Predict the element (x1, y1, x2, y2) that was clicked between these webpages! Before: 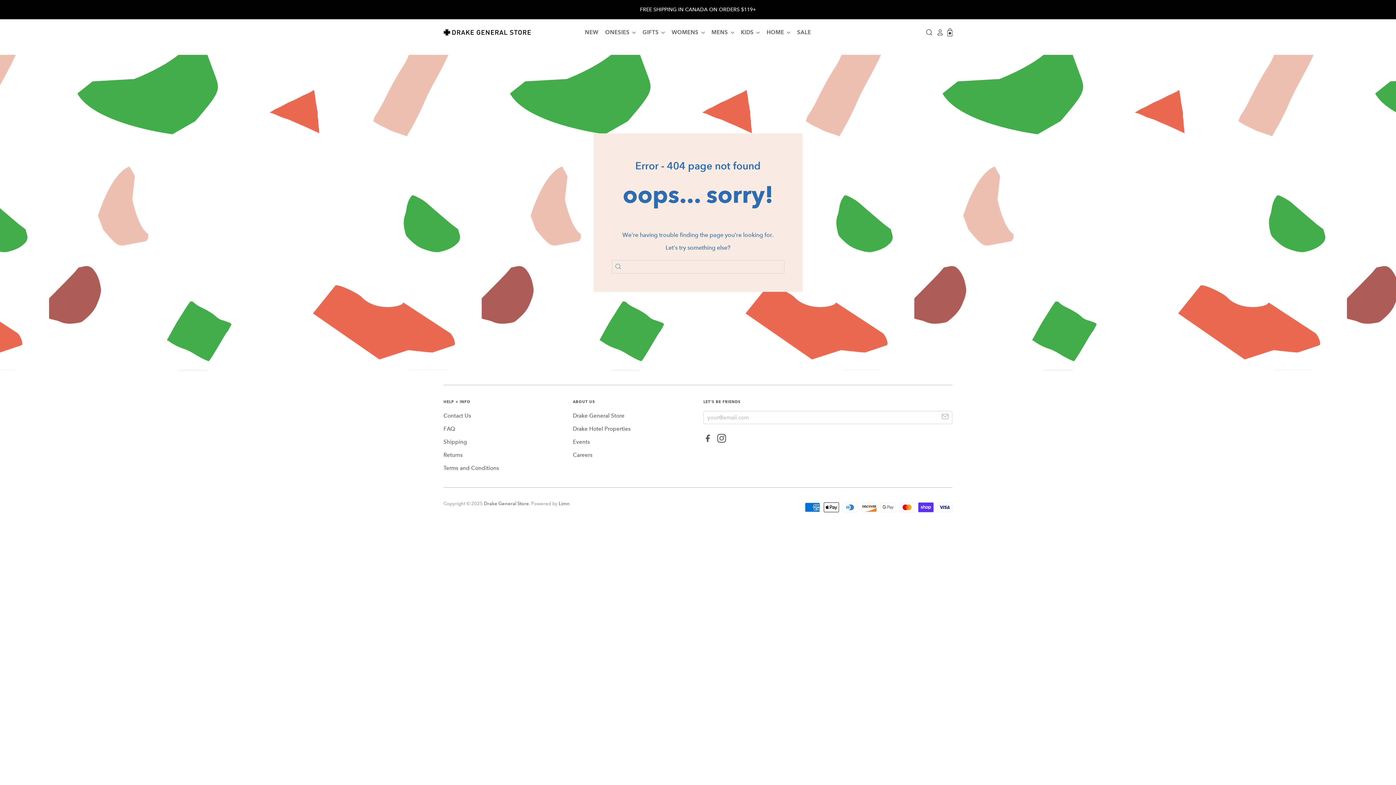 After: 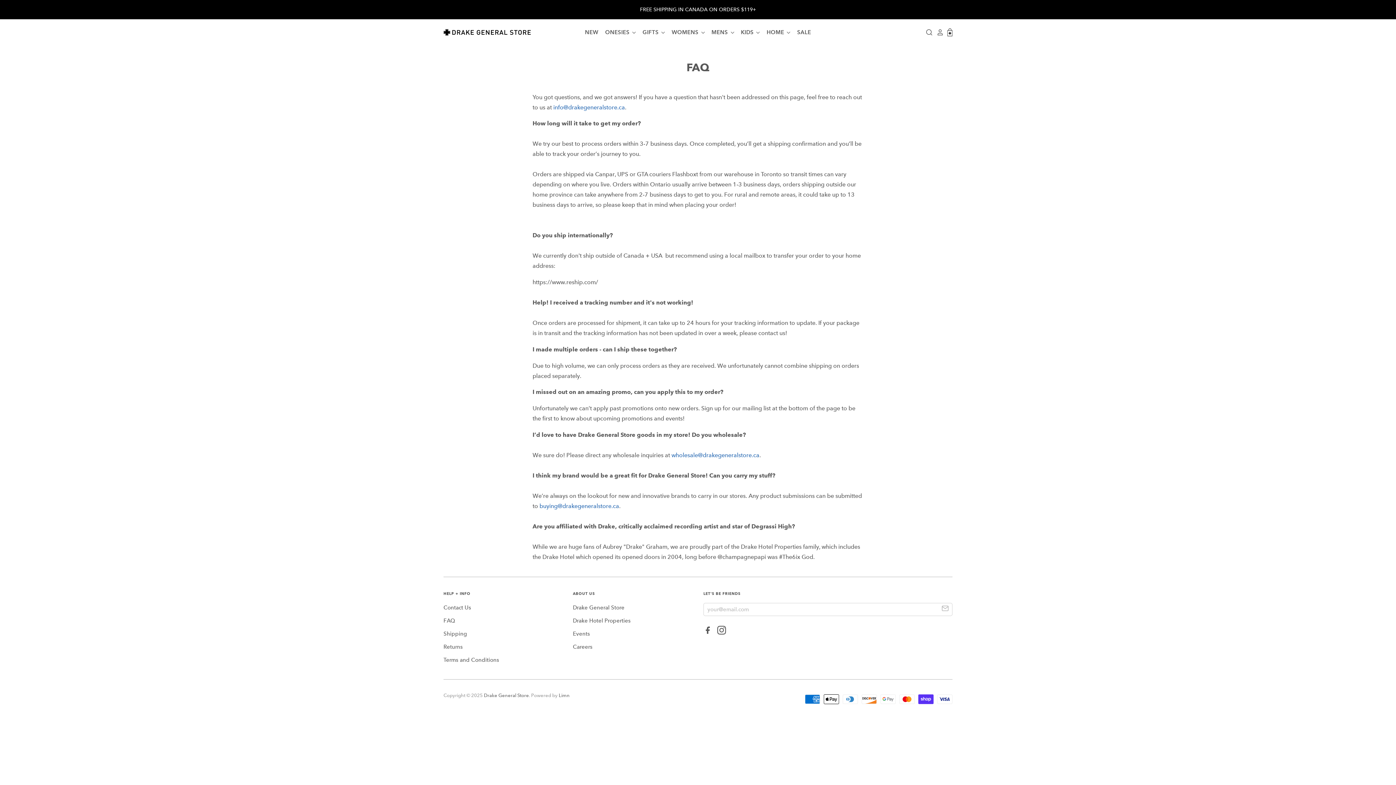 Action: label: FAQ bbox: (443, 425, 455, 432)